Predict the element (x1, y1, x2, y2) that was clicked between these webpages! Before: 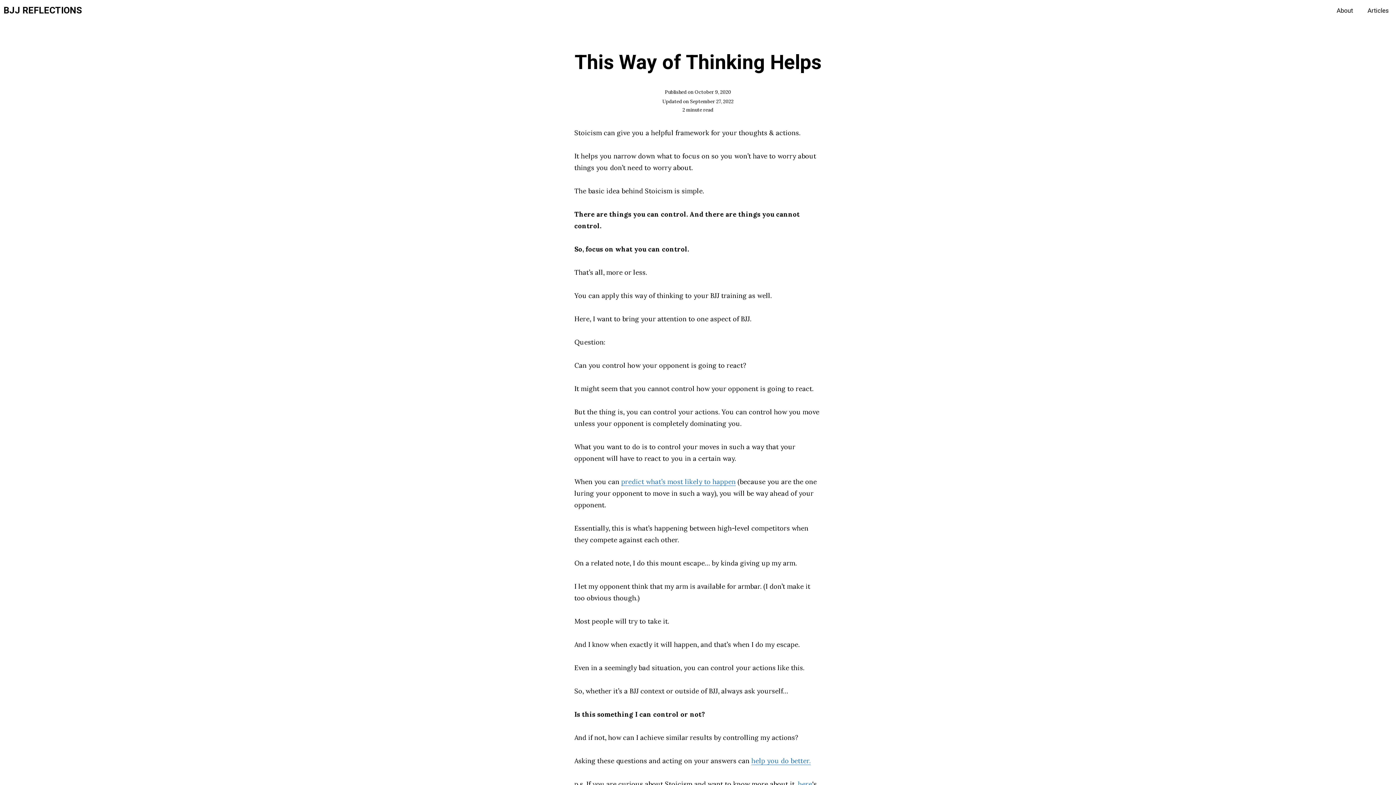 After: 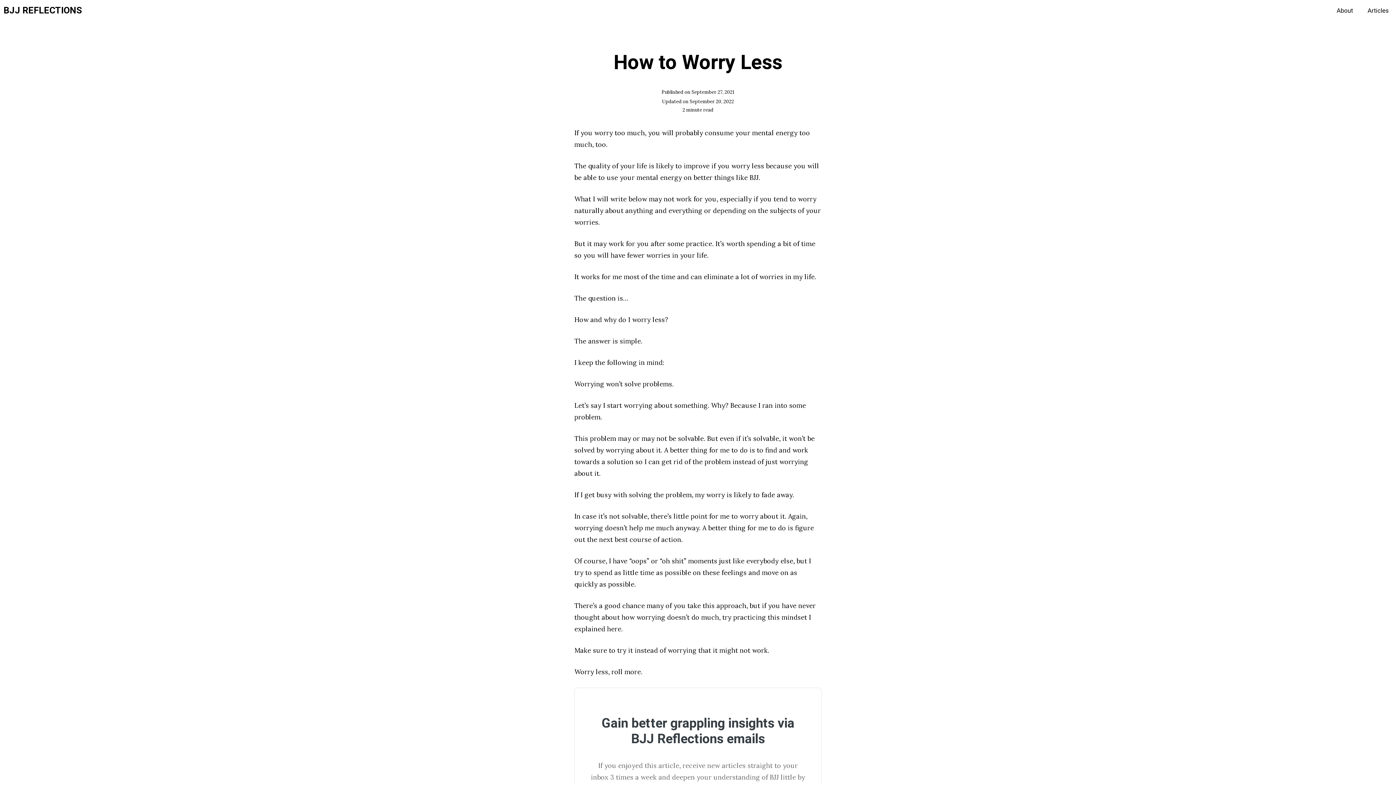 Action: label: help you do better. bbox: (751, 757, 810, 765)